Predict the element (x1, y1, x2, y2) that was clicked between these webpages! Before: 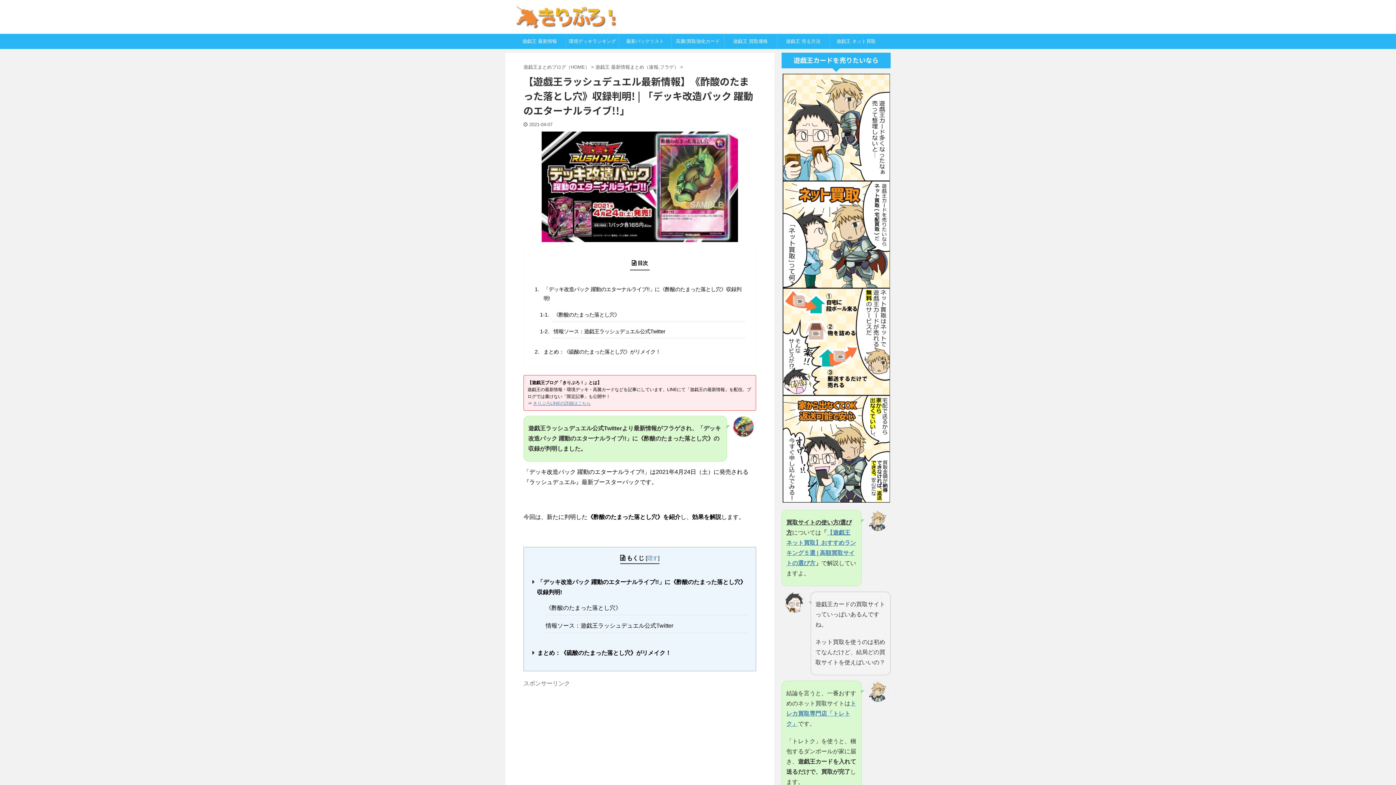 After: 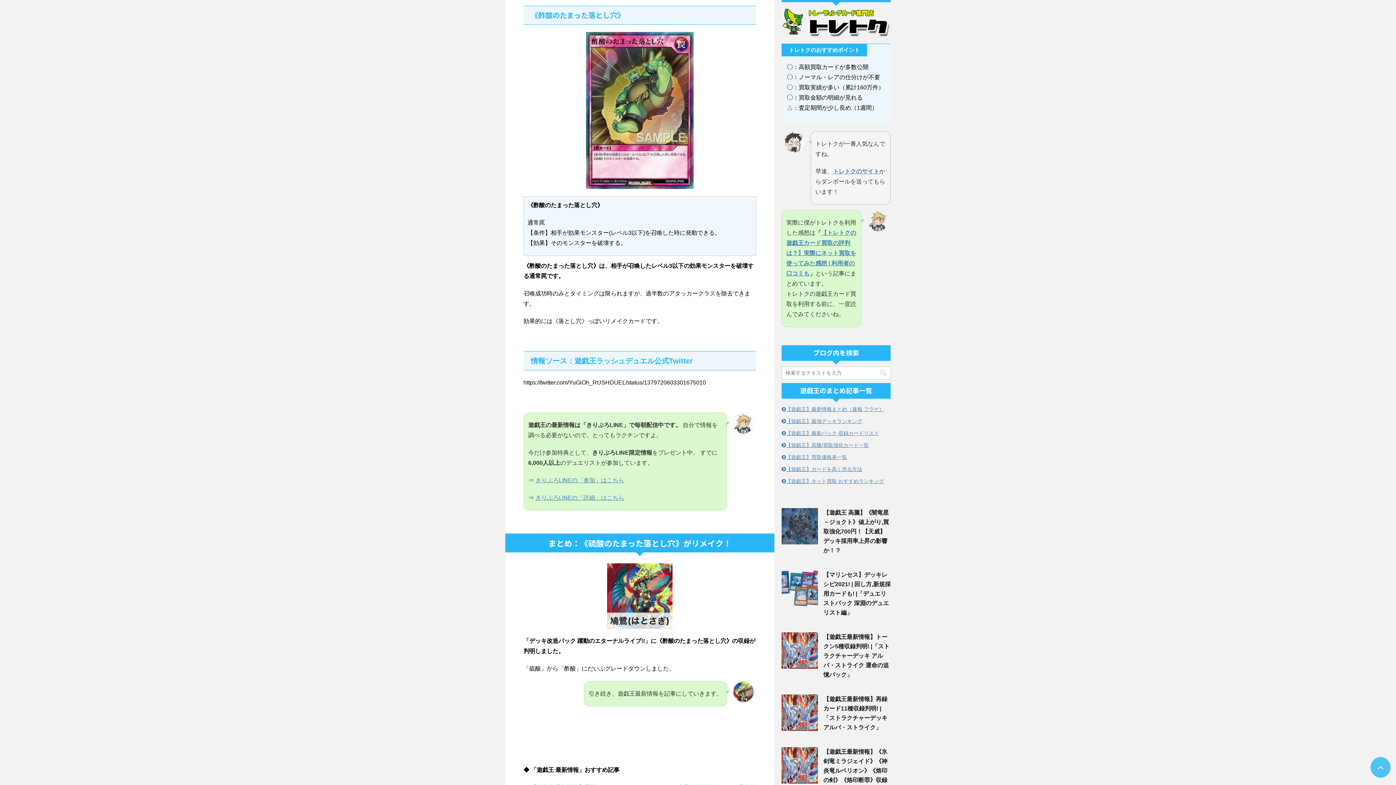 Action: bbox: (551, 308, 745, 321) label: 《酢酸のたまった落とし穴》